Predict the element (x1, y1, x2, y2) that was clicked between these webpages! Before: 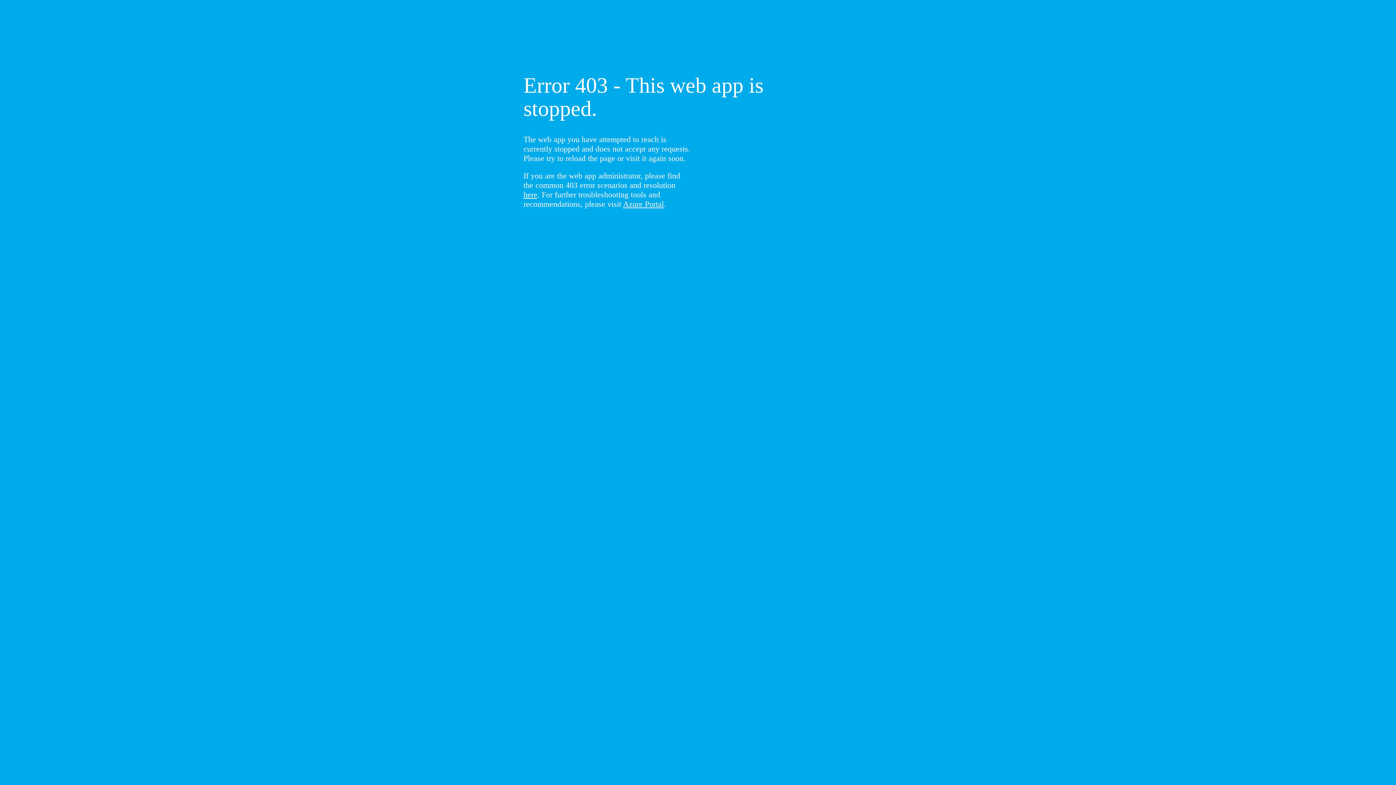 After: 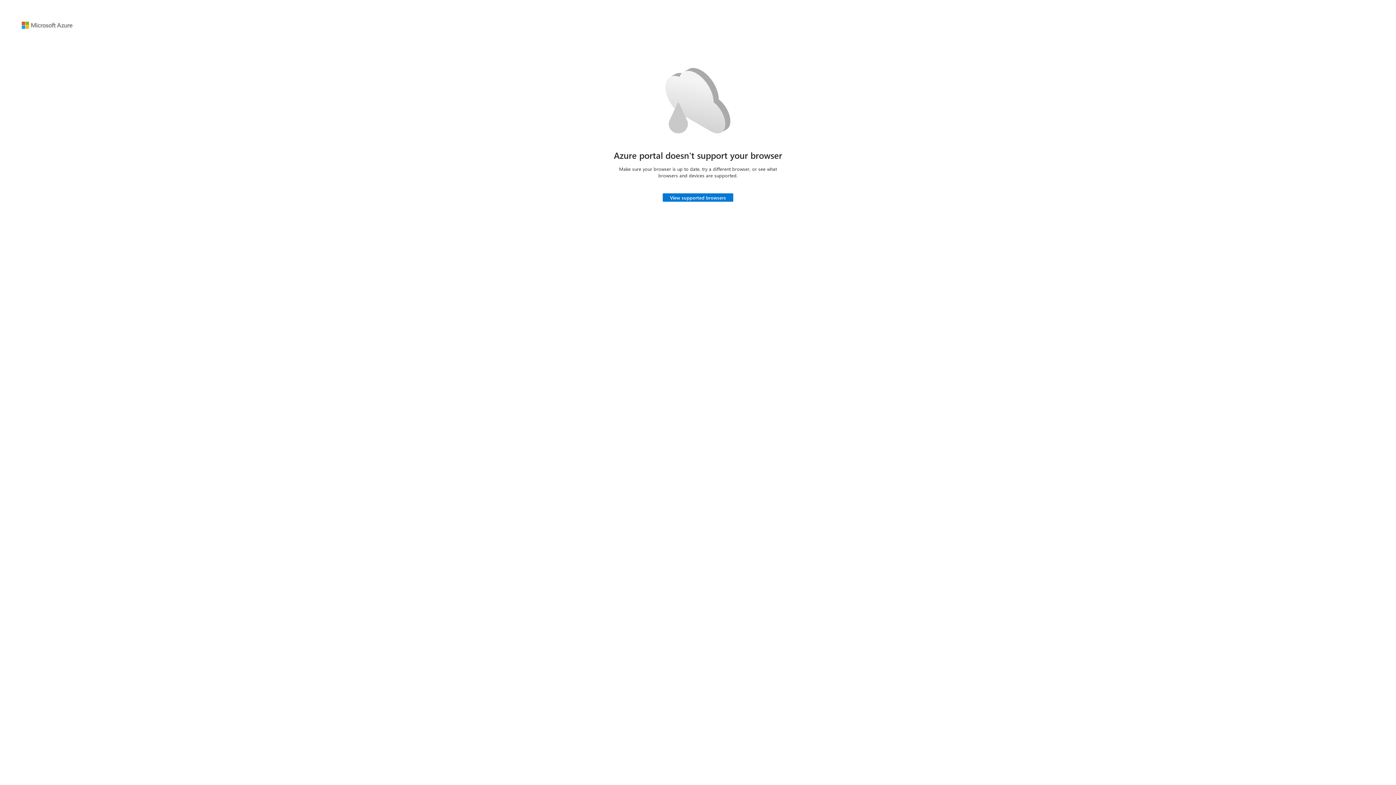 Action: bbox: (623, 199, 664, 208) label: Azure Portal